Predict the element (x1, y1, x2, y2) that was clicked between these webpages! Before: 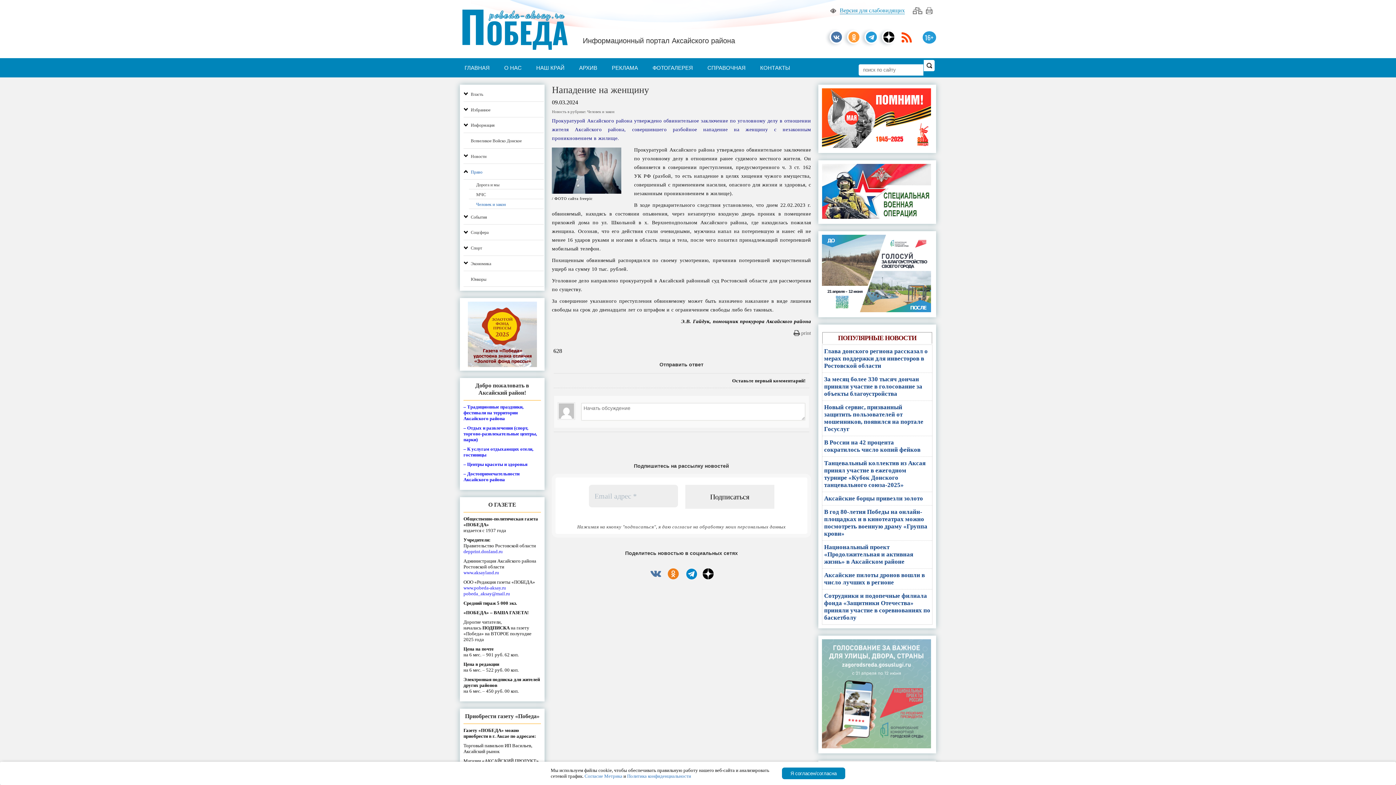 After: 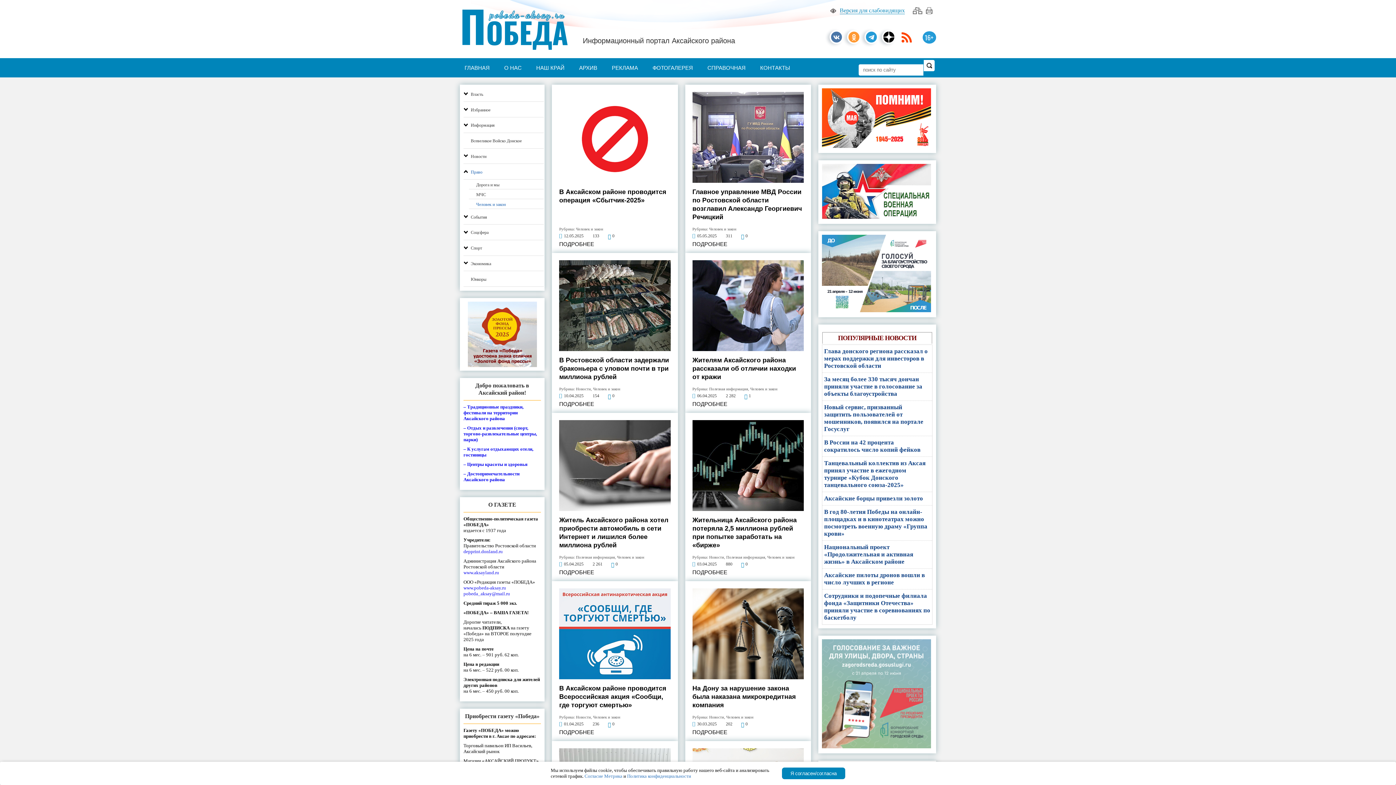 Action: bbox: (476, 200, 544, 207) label: Человек и закон